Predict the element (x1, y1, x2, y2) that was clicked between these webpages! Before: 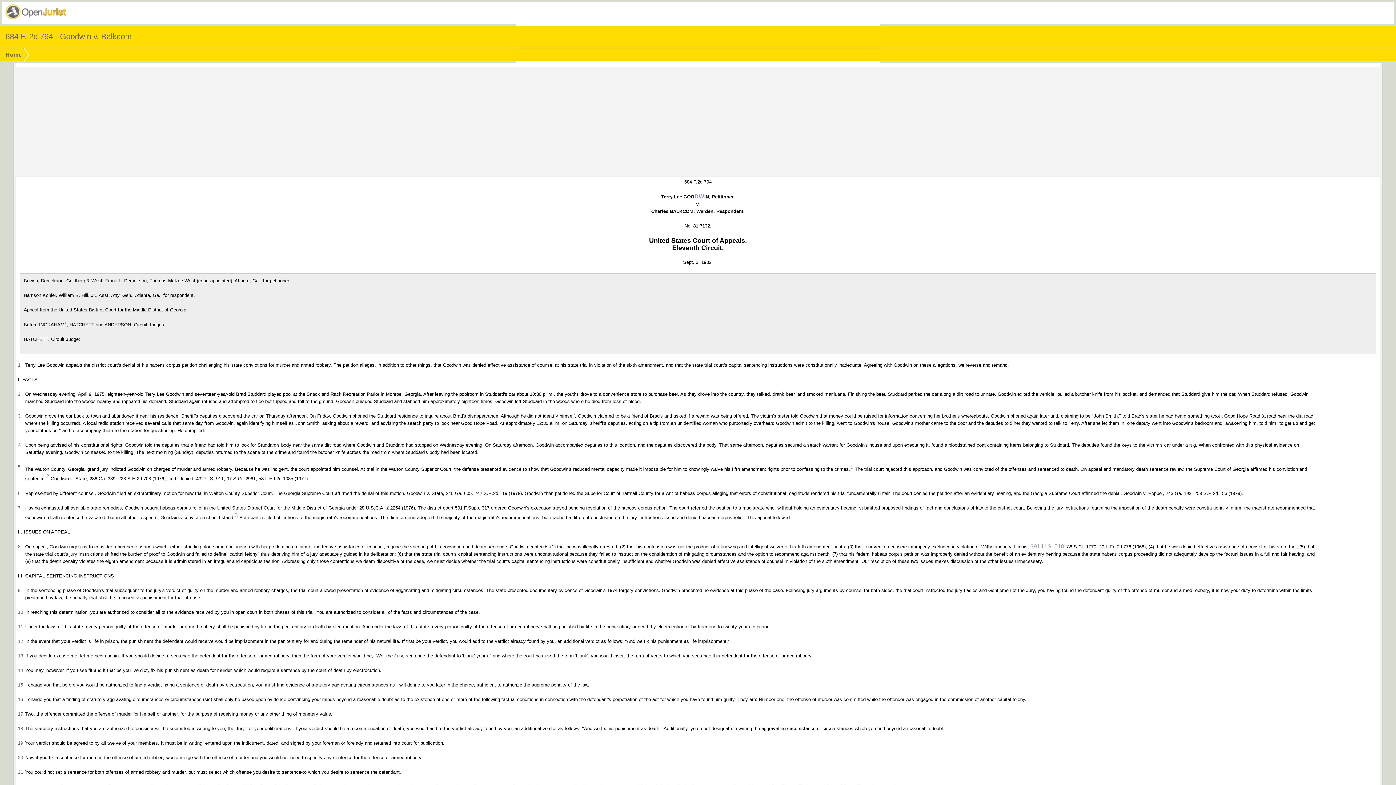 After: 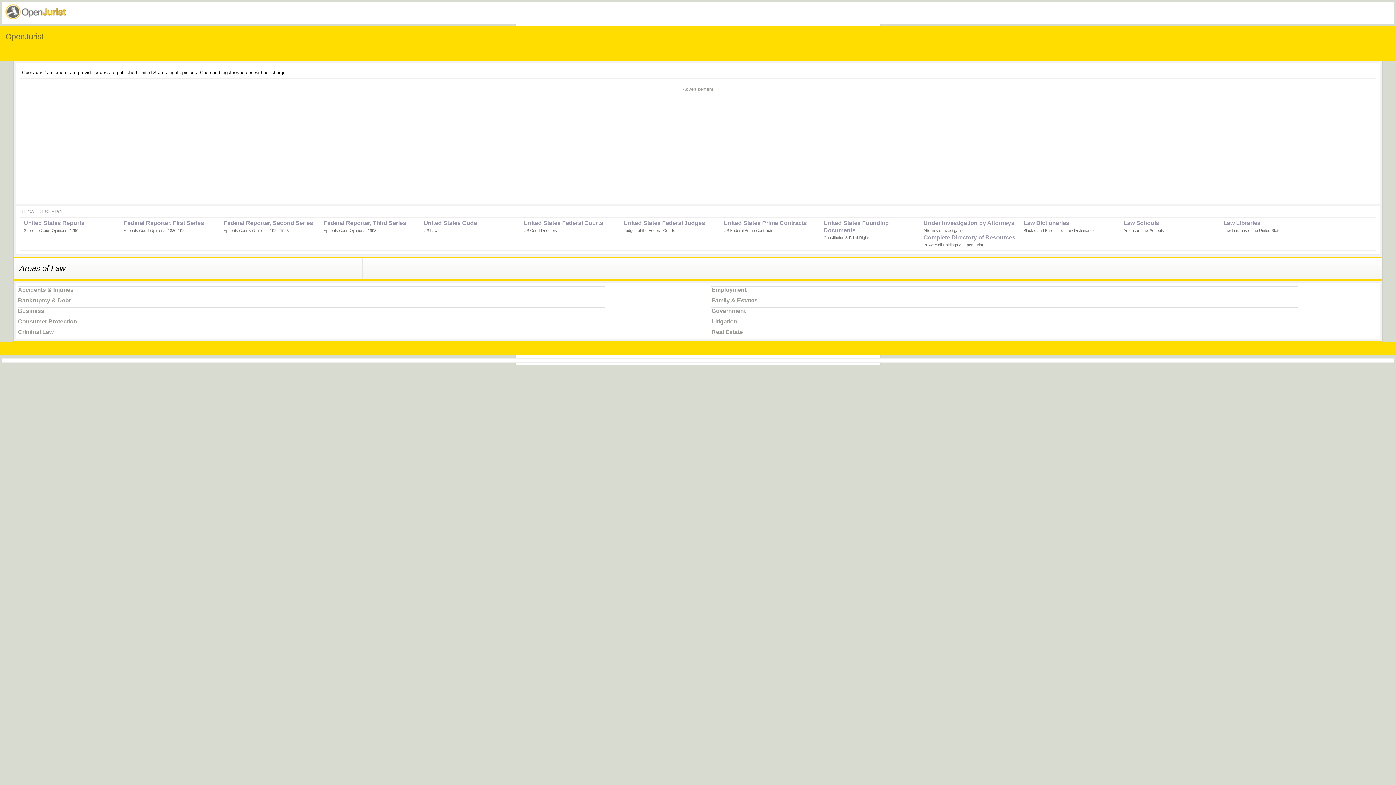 Action: bbox: (4, 14, 67, 20)